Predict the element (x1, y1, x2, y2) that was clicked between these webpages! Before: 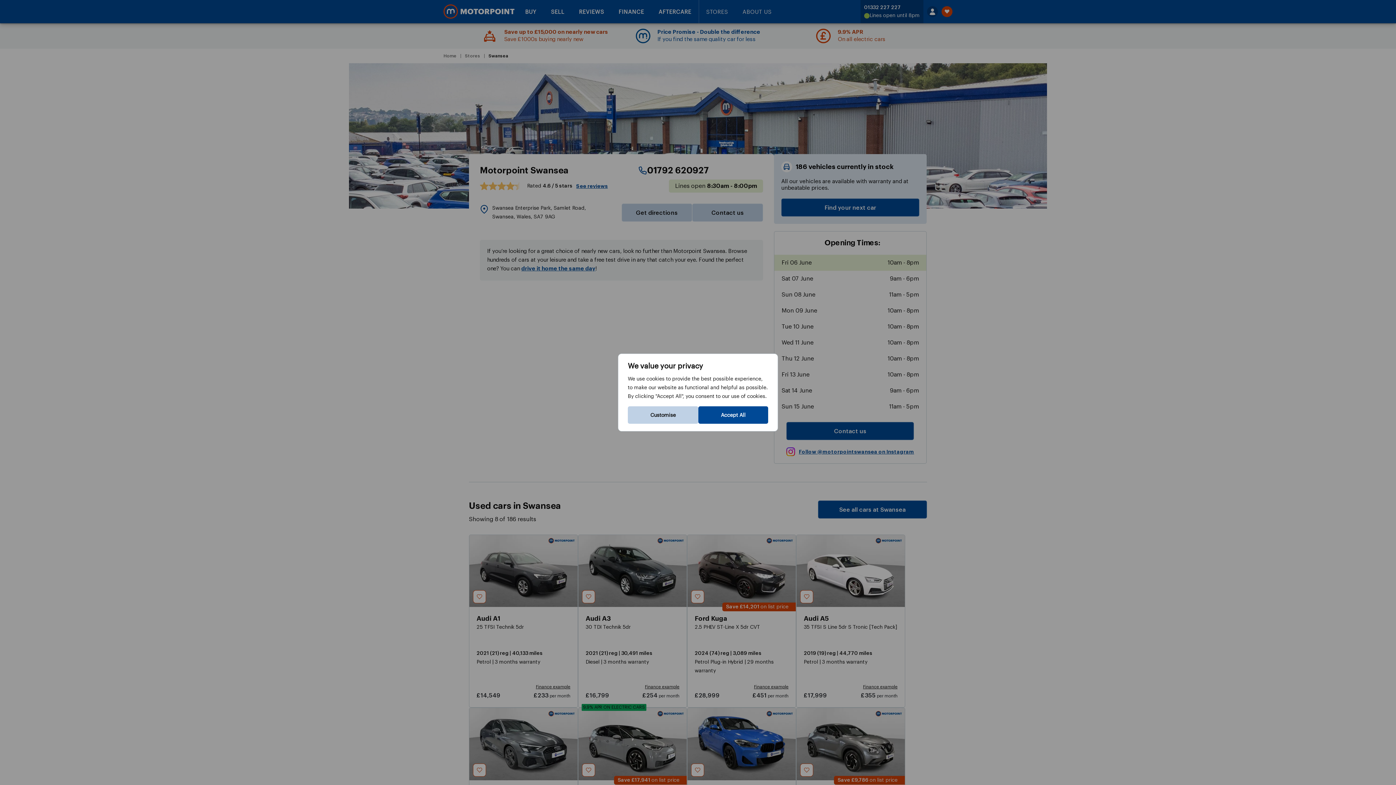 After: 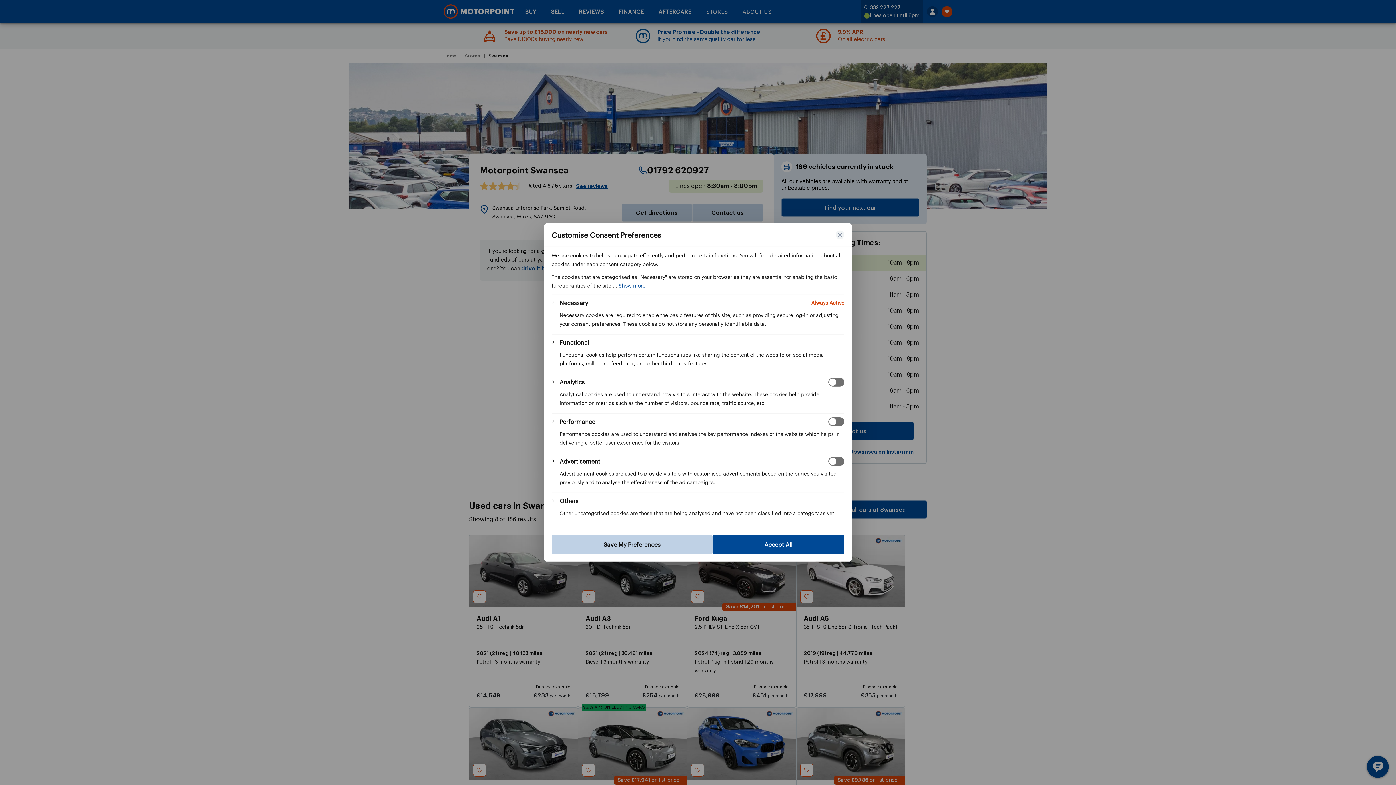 Action: bbox: (628, 406, 698, 424) label: Customise